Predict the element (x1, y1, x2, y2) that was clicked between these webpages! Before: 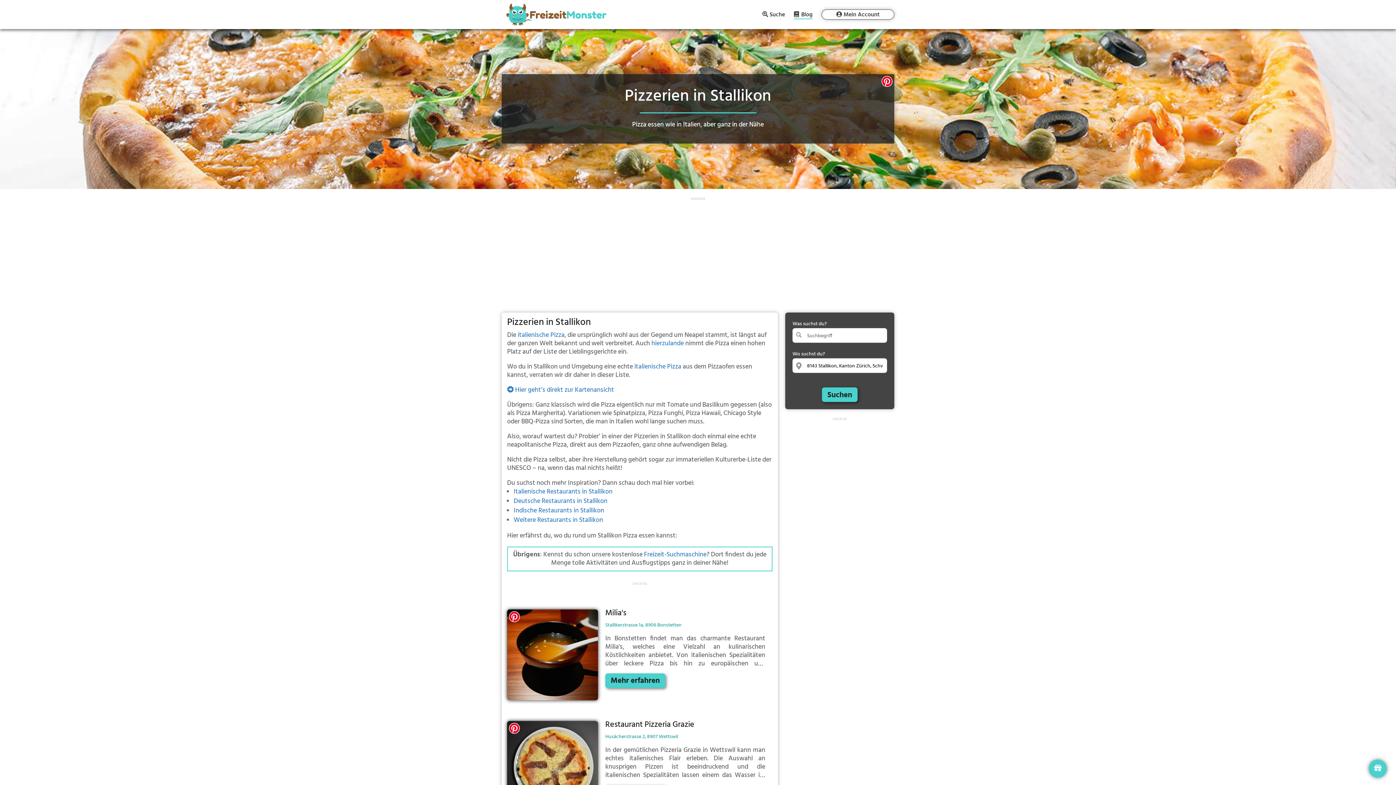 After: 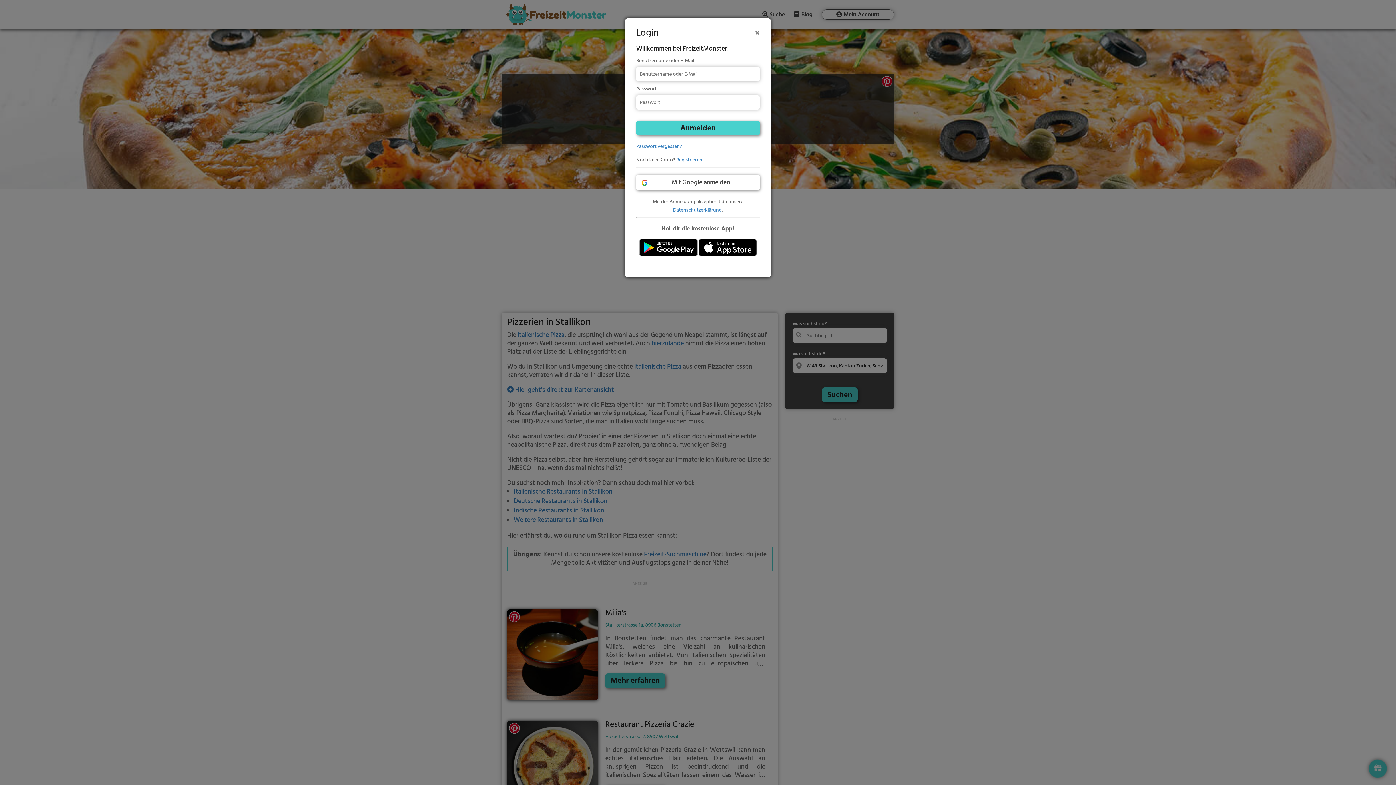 Action: bbox: (821, 9, 894, 19) label: Mein Account